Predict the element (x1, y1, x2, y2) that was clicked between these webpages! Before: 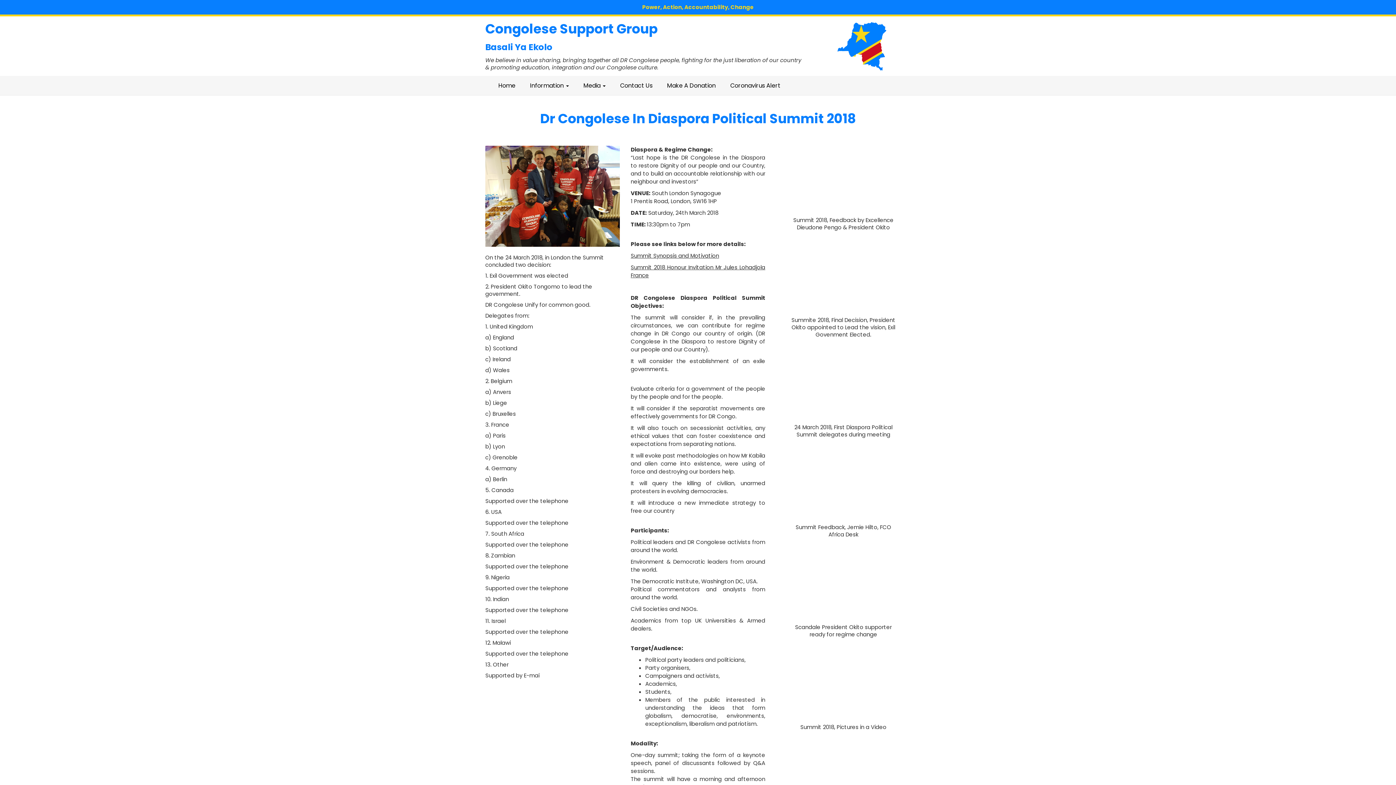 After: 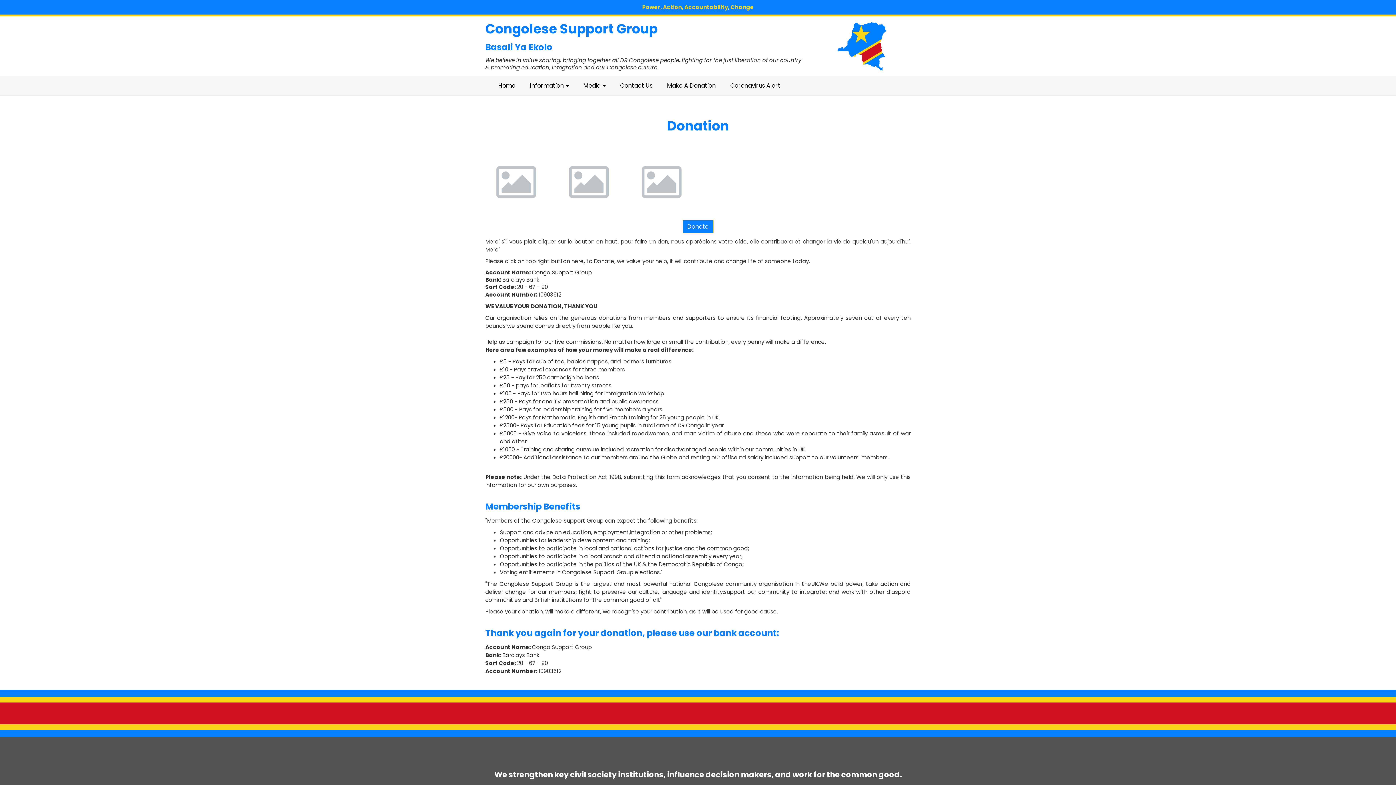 Action: bbox: (660, 76, 723, 94) label: Make A Donation